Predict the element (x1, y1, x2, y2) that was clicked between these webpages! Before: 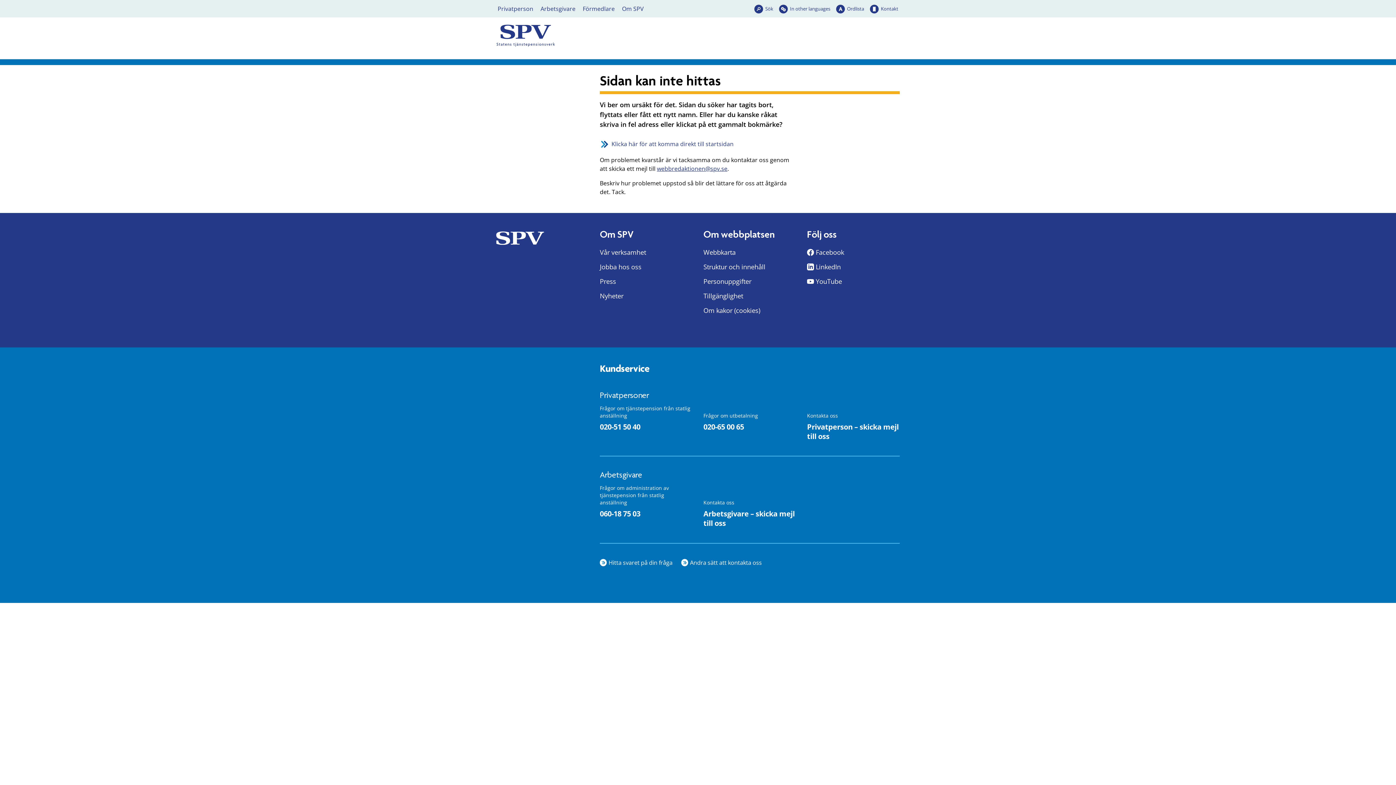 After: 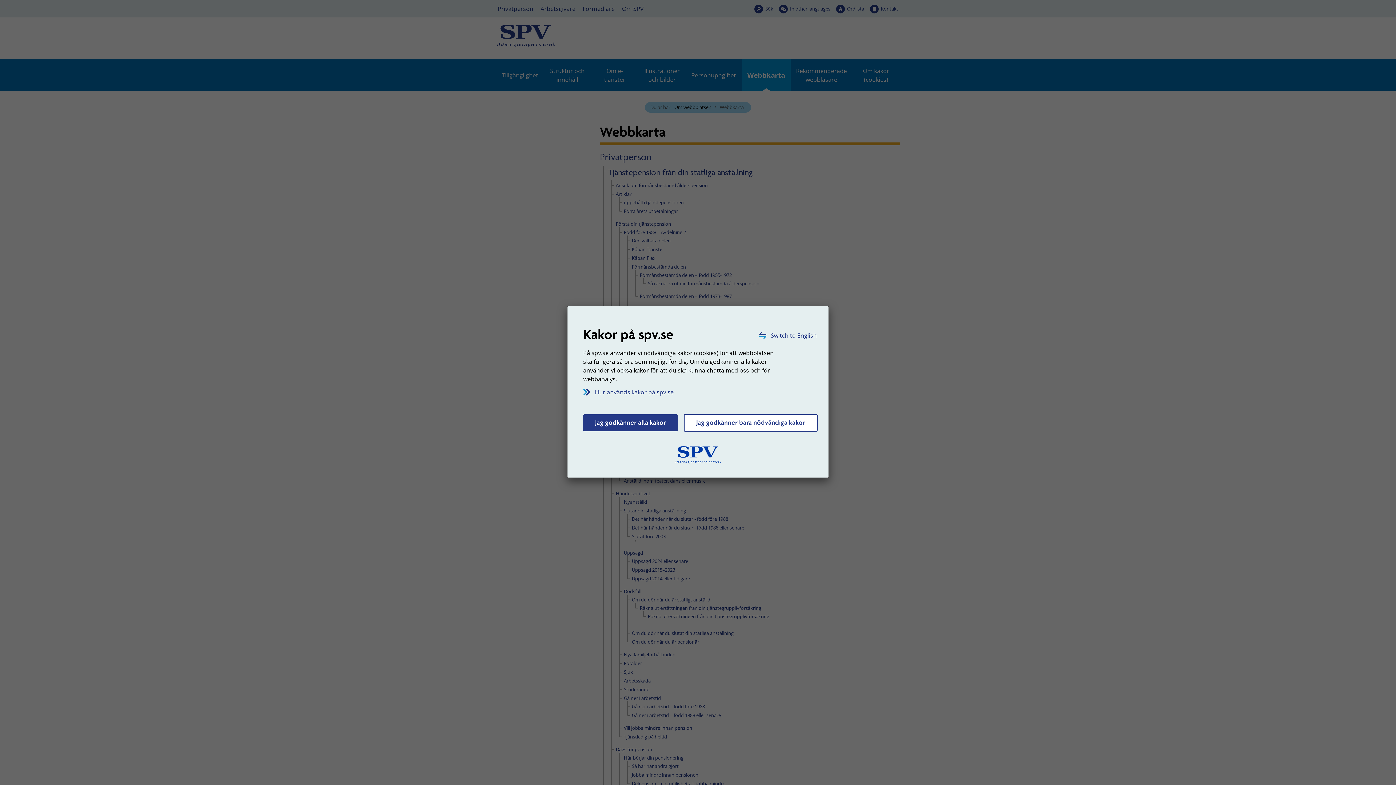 Action: bbox: (703, 248, 735, 256) label: Webbkarta